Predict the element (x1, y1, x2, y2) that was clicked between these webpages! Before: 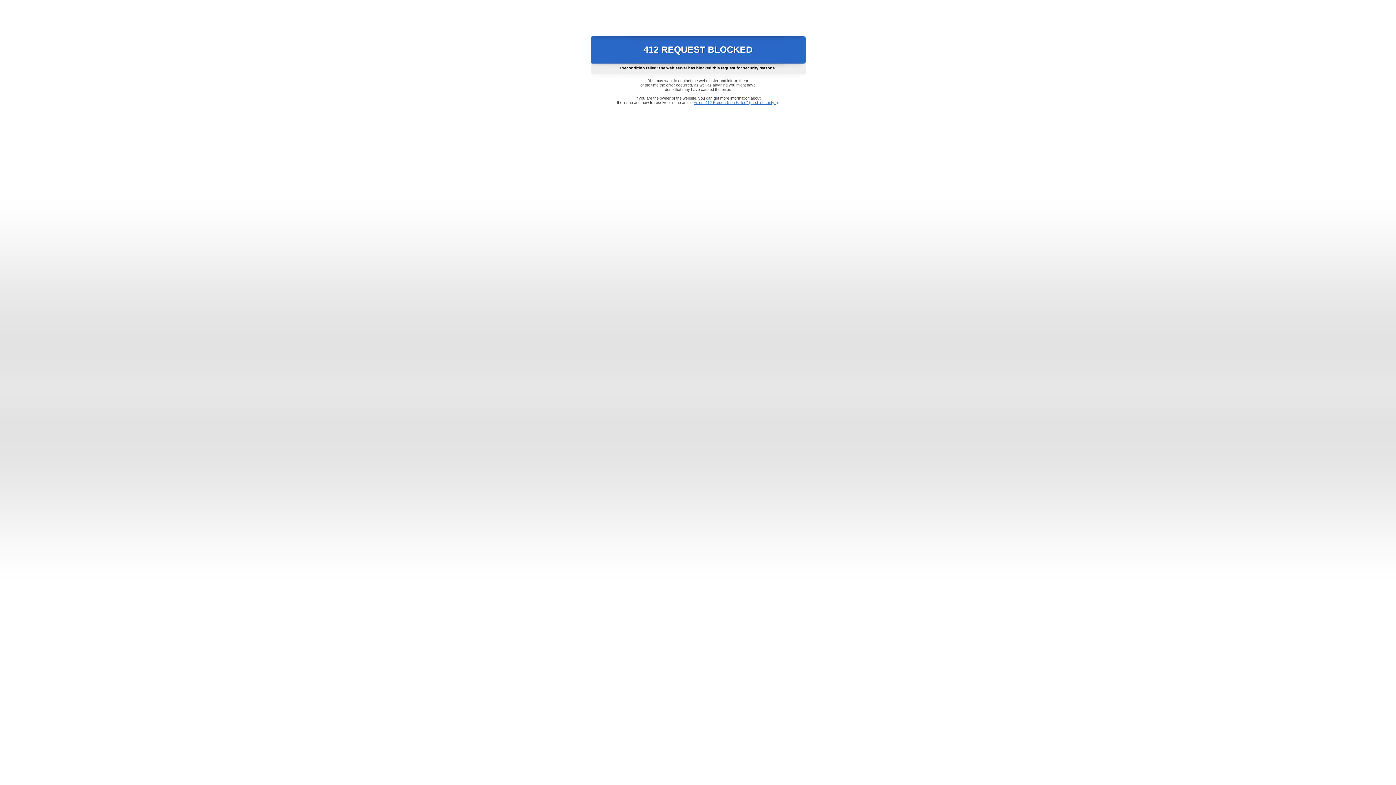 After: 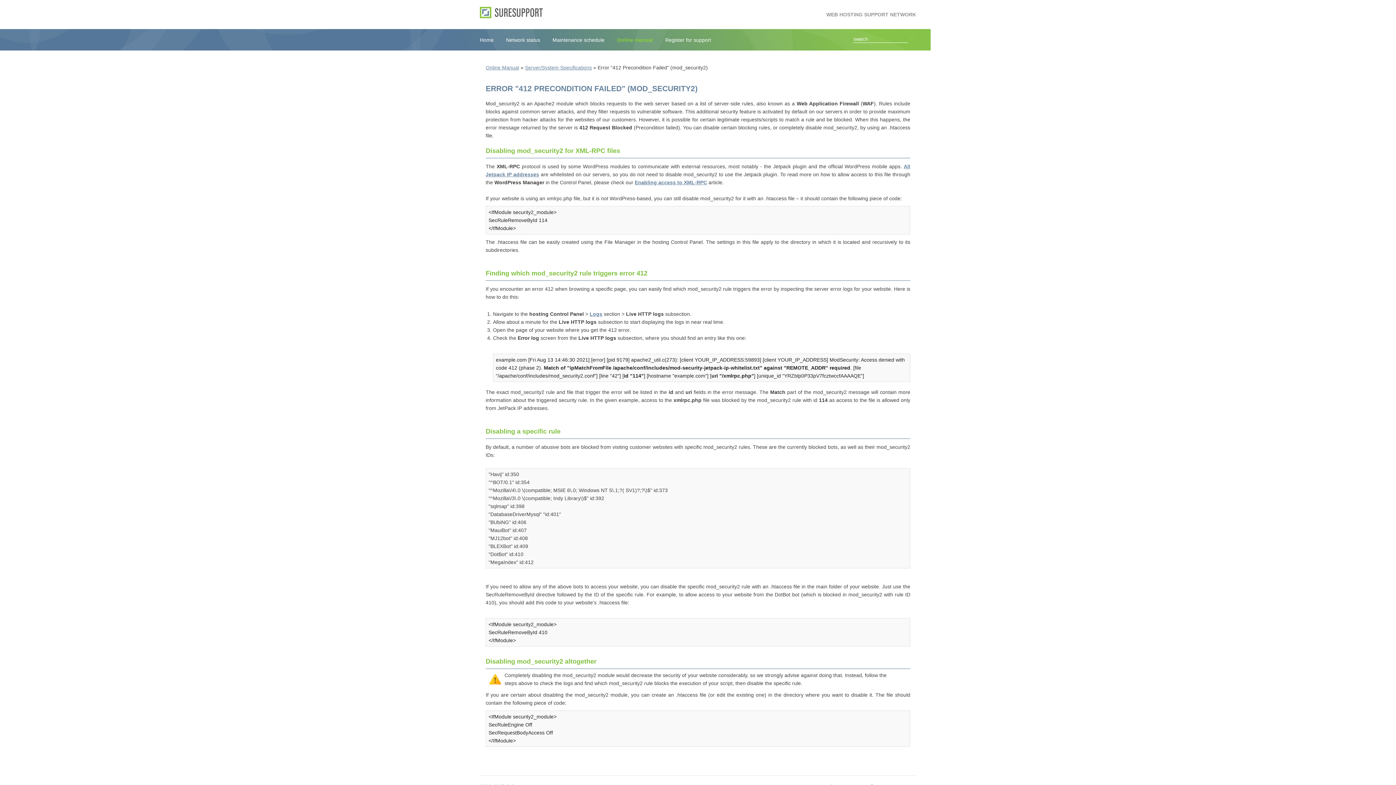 Action: bbox: (693, 100, 778, 104) label: Error "412 Precondition Failed" (mod_security2)